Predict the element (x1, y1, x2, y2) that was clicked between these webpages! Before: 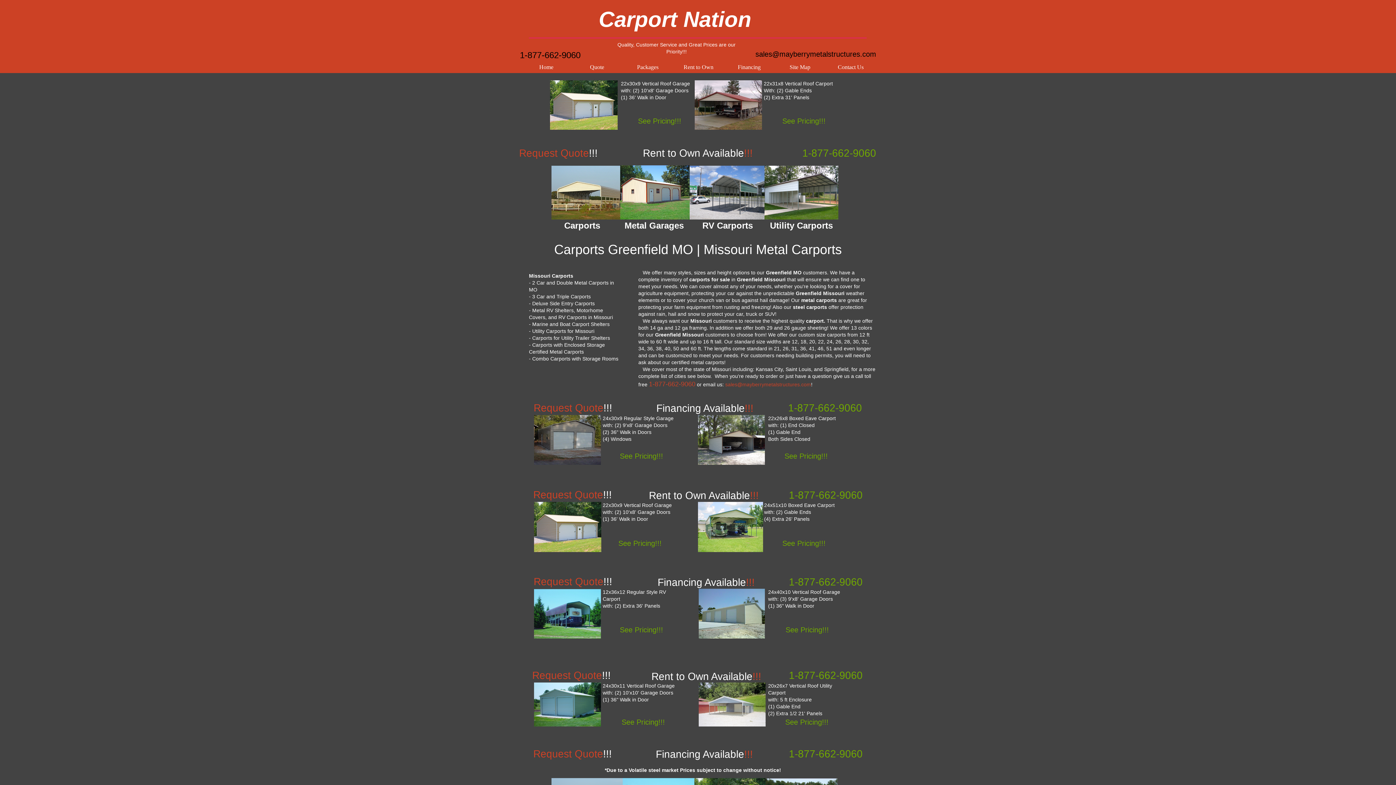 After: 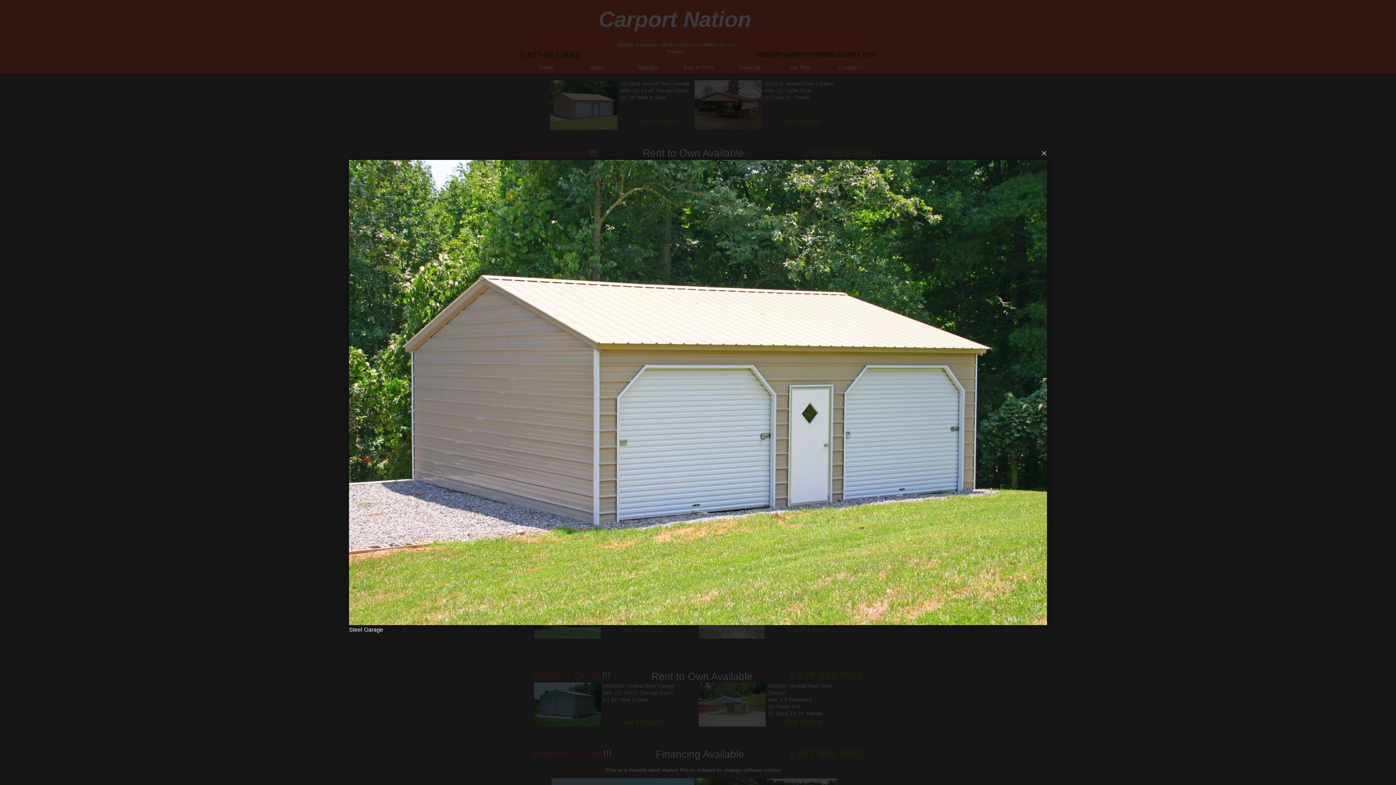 Action: bbox: (534, 502, 601, 552)